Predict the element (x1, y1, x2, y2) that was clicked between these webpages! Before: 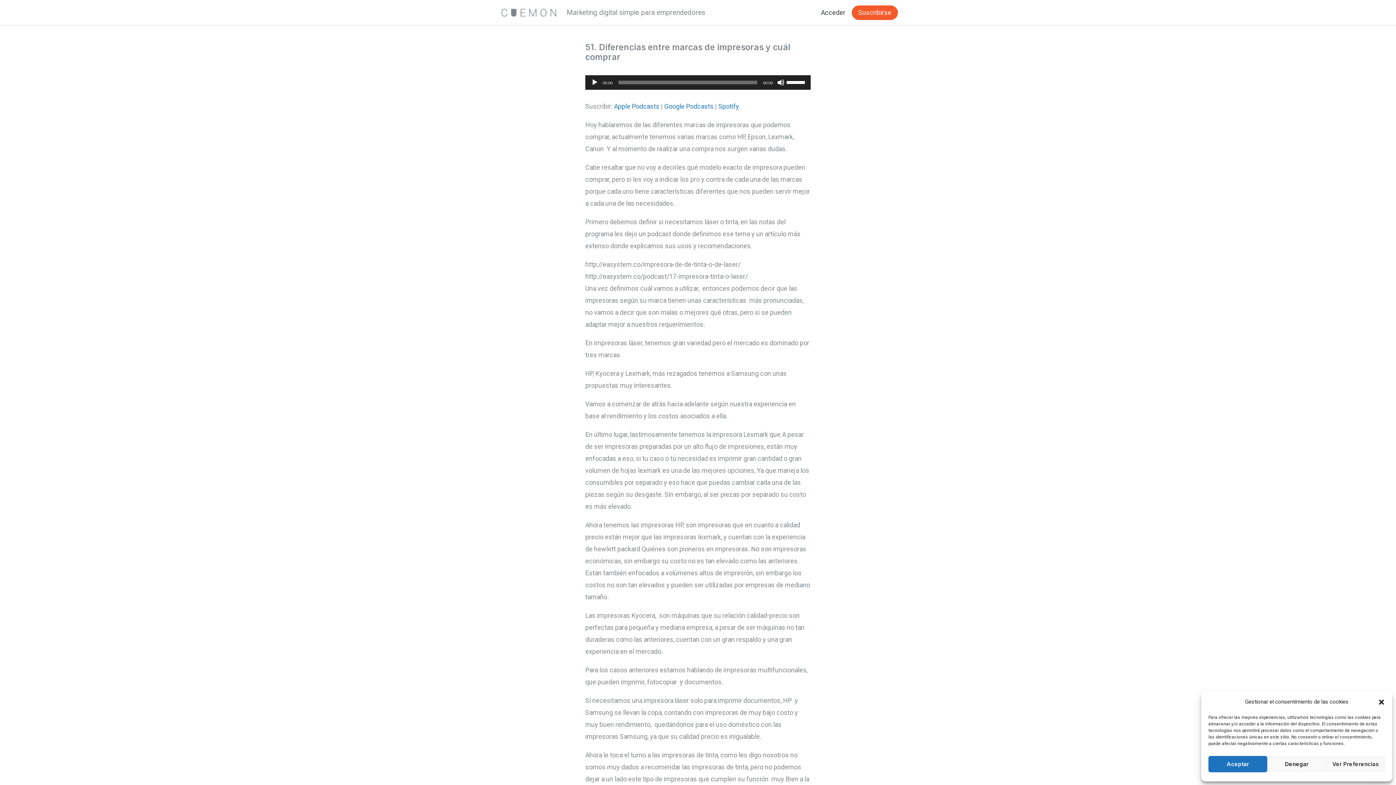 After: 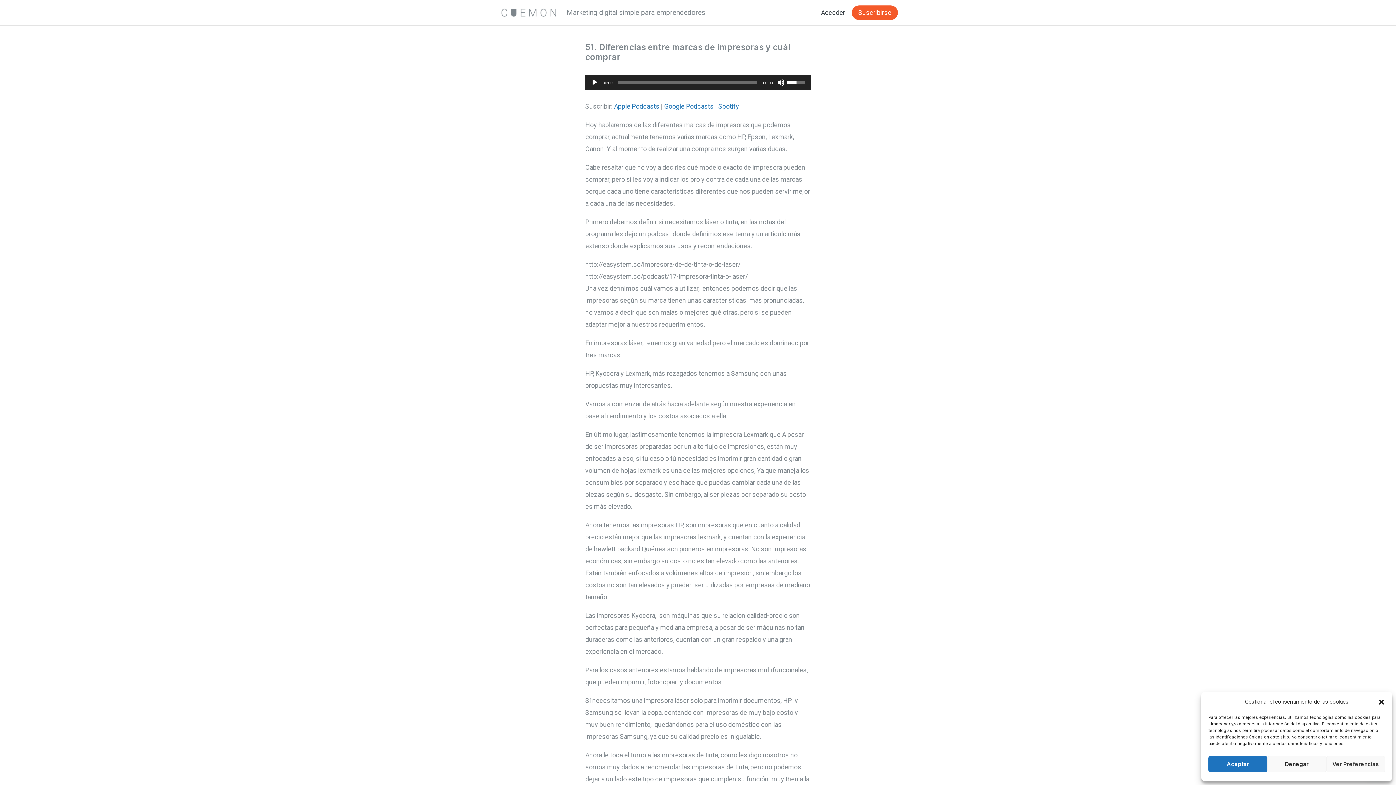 Action: bbox: (786, 75, 807, 88) label: Control de volumen